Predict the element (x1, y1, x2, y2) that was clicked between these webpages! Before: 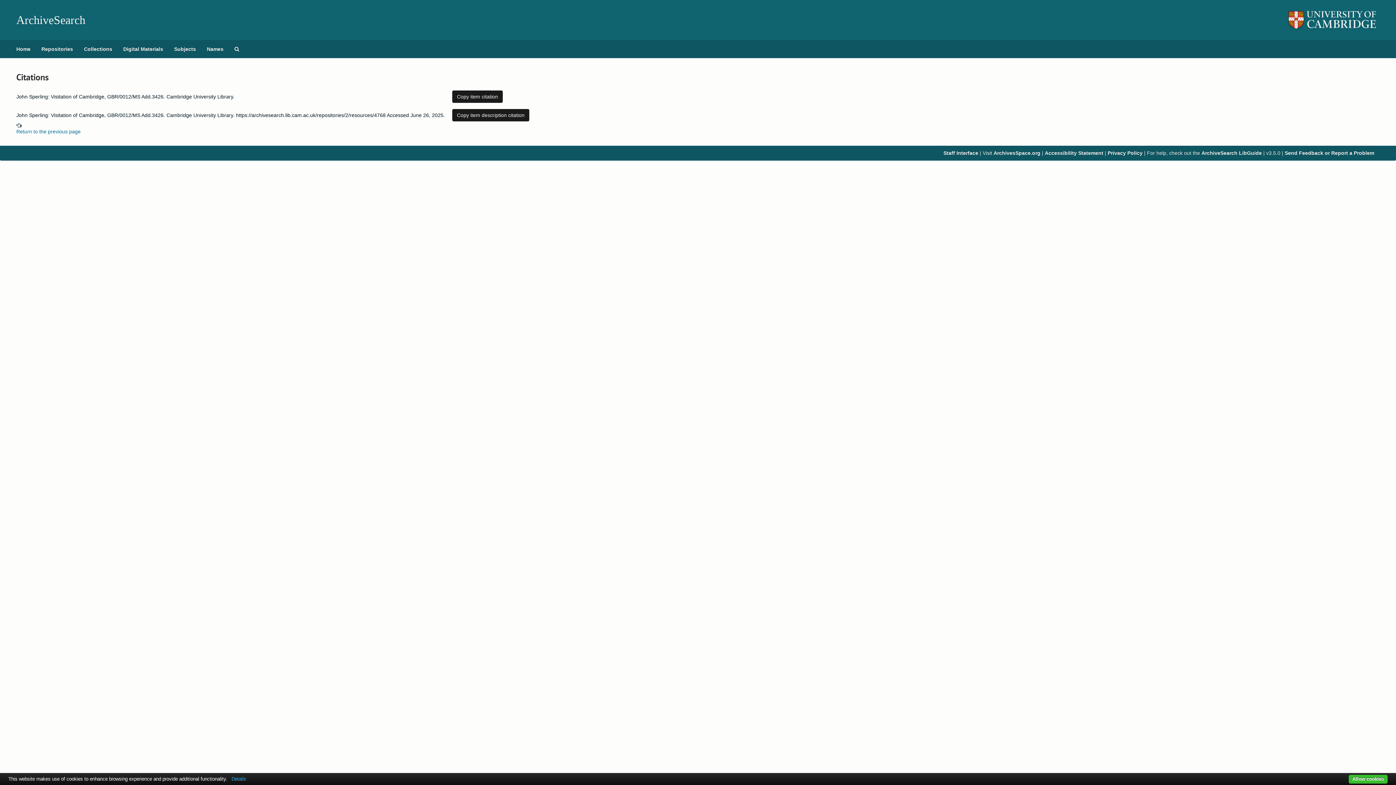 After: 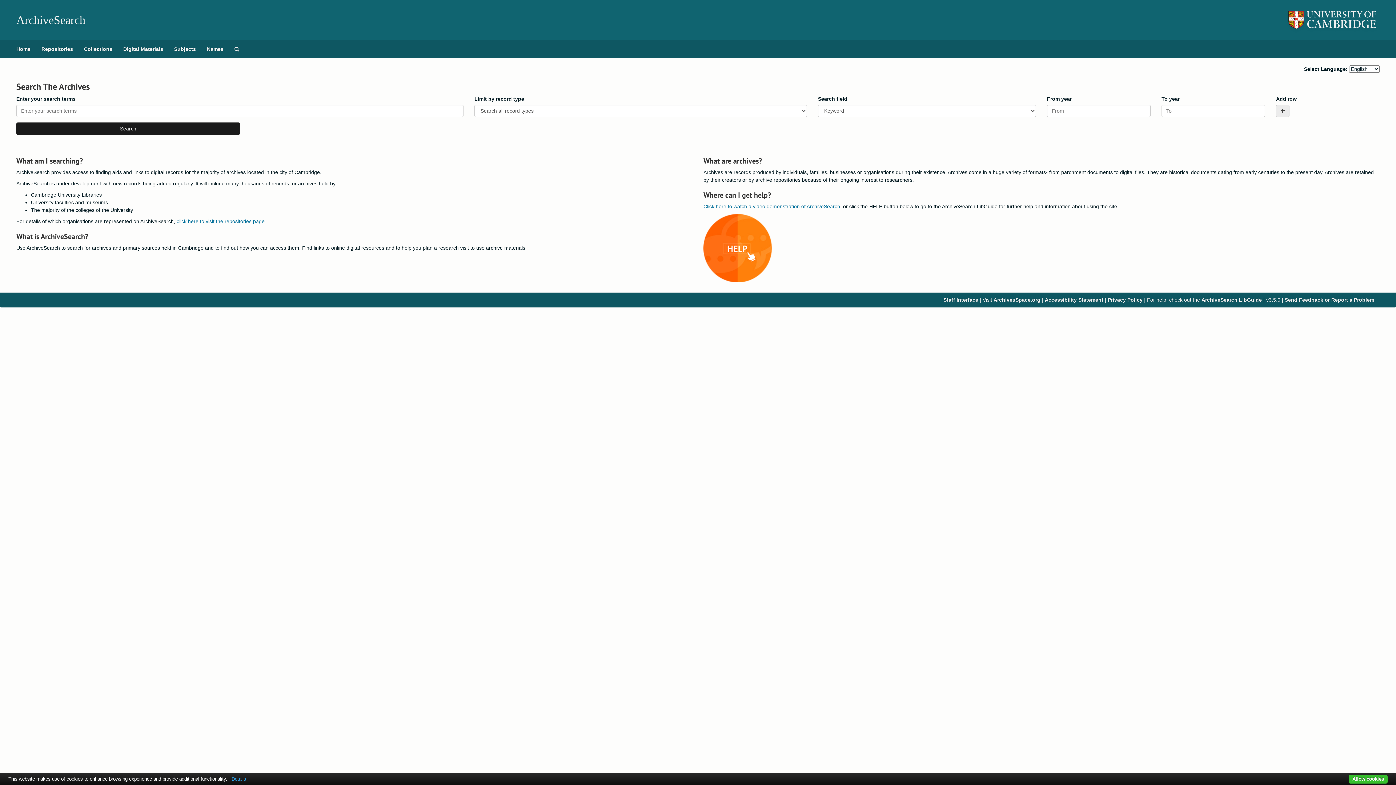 Action: bbox: (16, 13, 85, 26) label: ArchiveSearch